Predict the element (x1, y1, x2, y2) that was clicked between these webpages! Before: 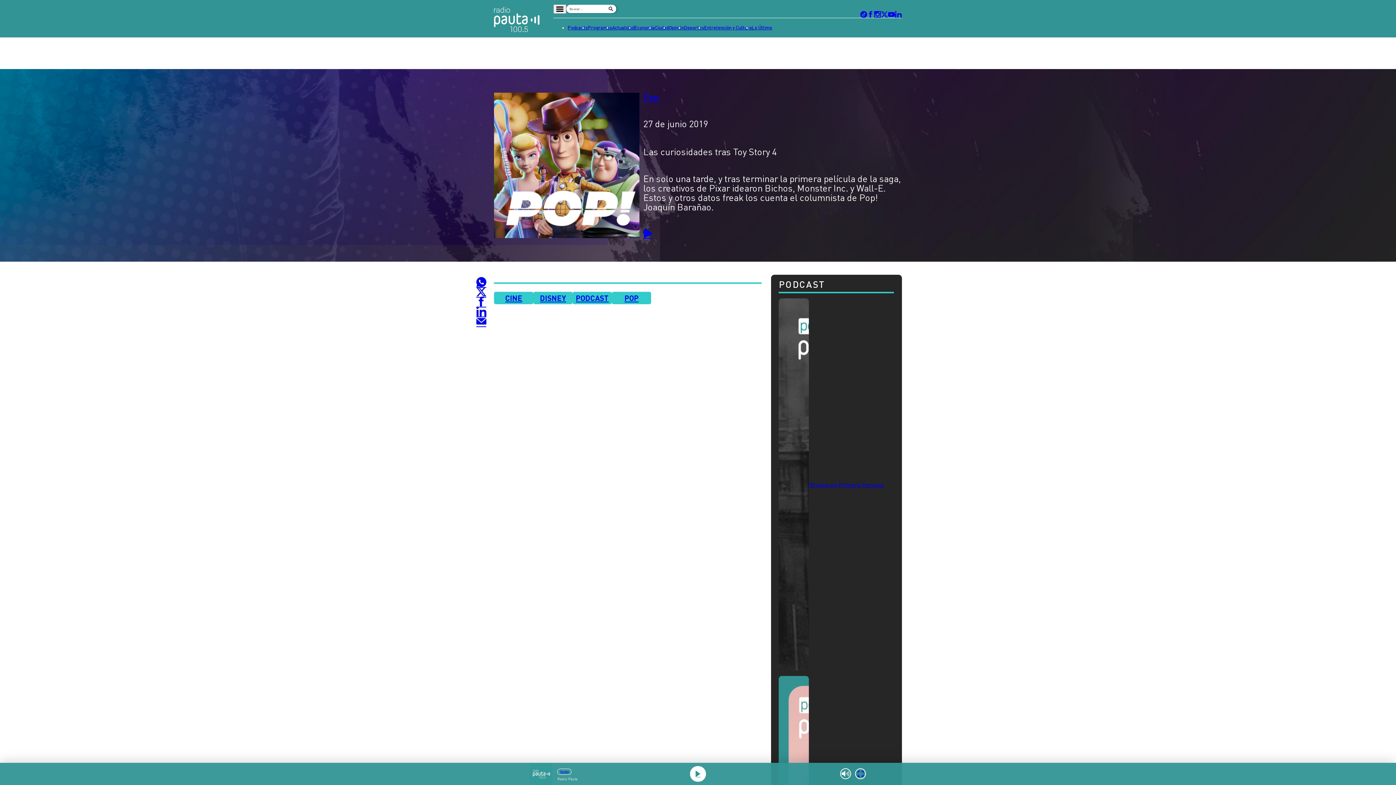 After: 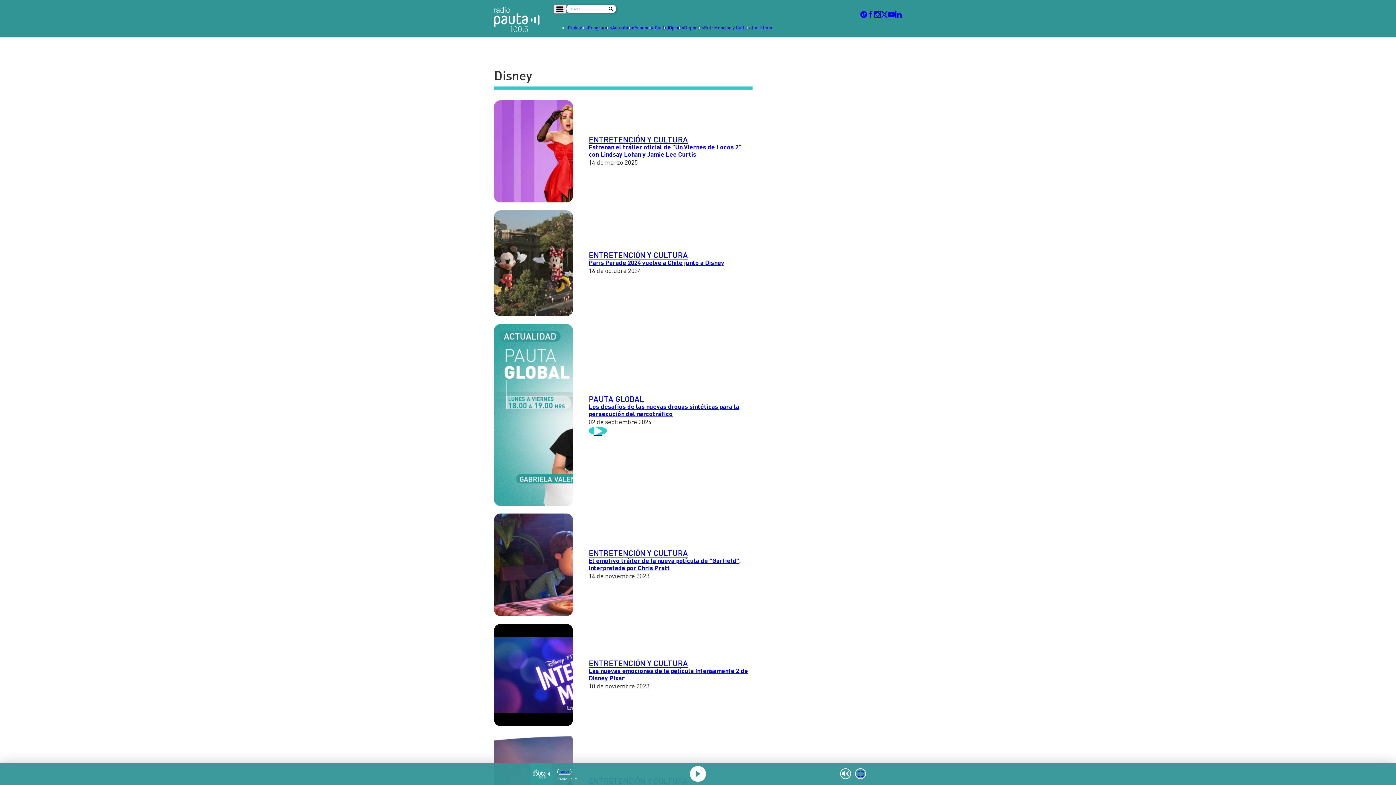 Action: label: DISNEY bbox: (540, 293, 566, 302)